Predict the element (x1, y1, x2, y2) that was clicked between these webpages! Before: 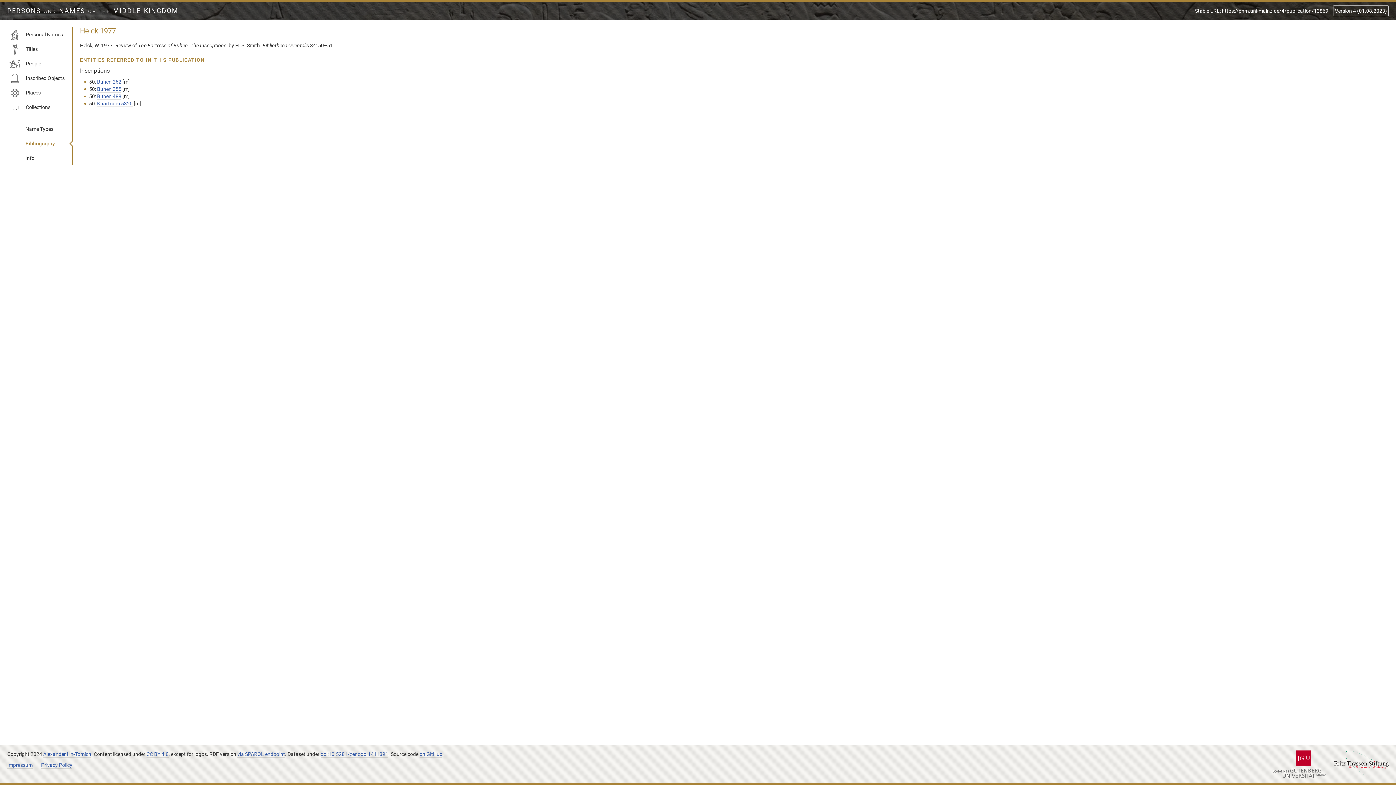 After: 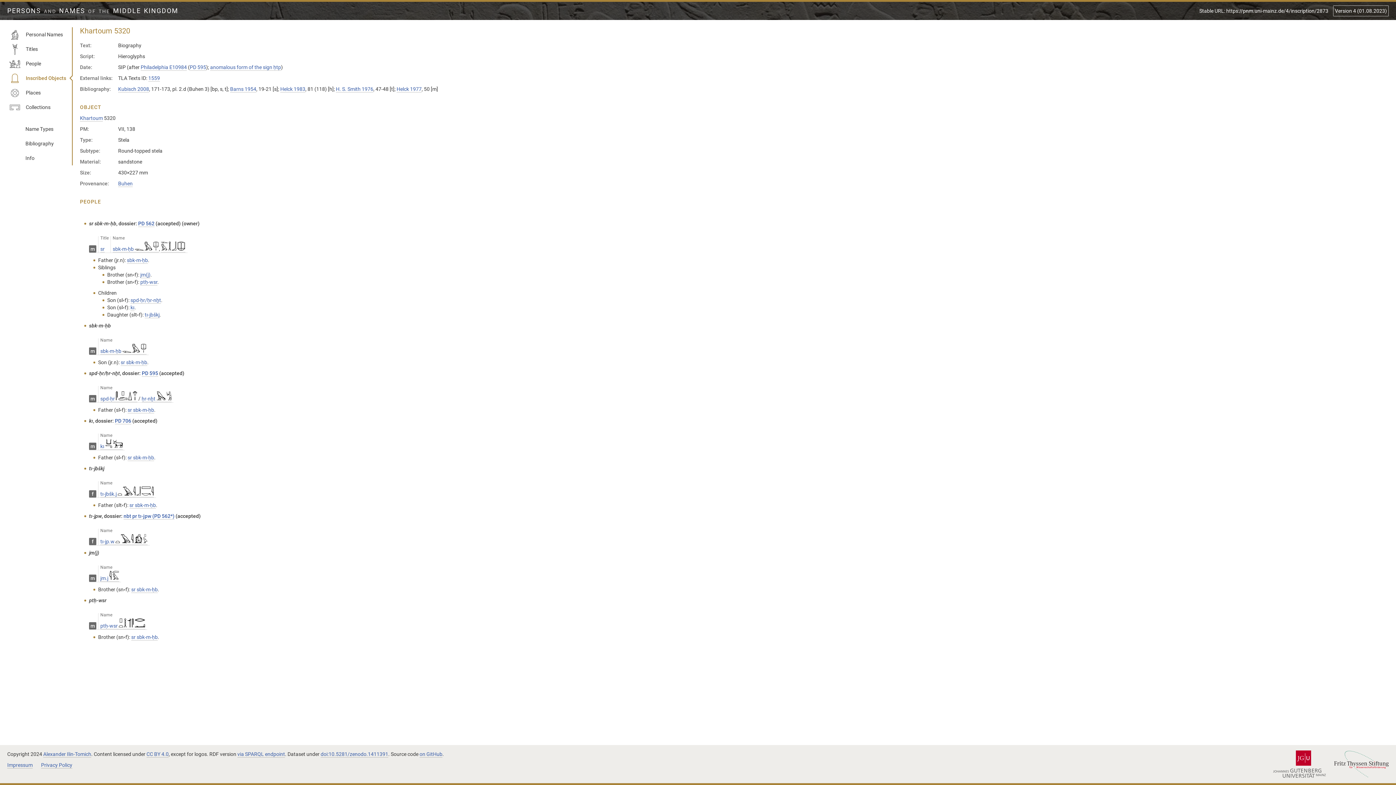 Action: bbox: (97, 100, 132, 107) label: Khartoum 5320